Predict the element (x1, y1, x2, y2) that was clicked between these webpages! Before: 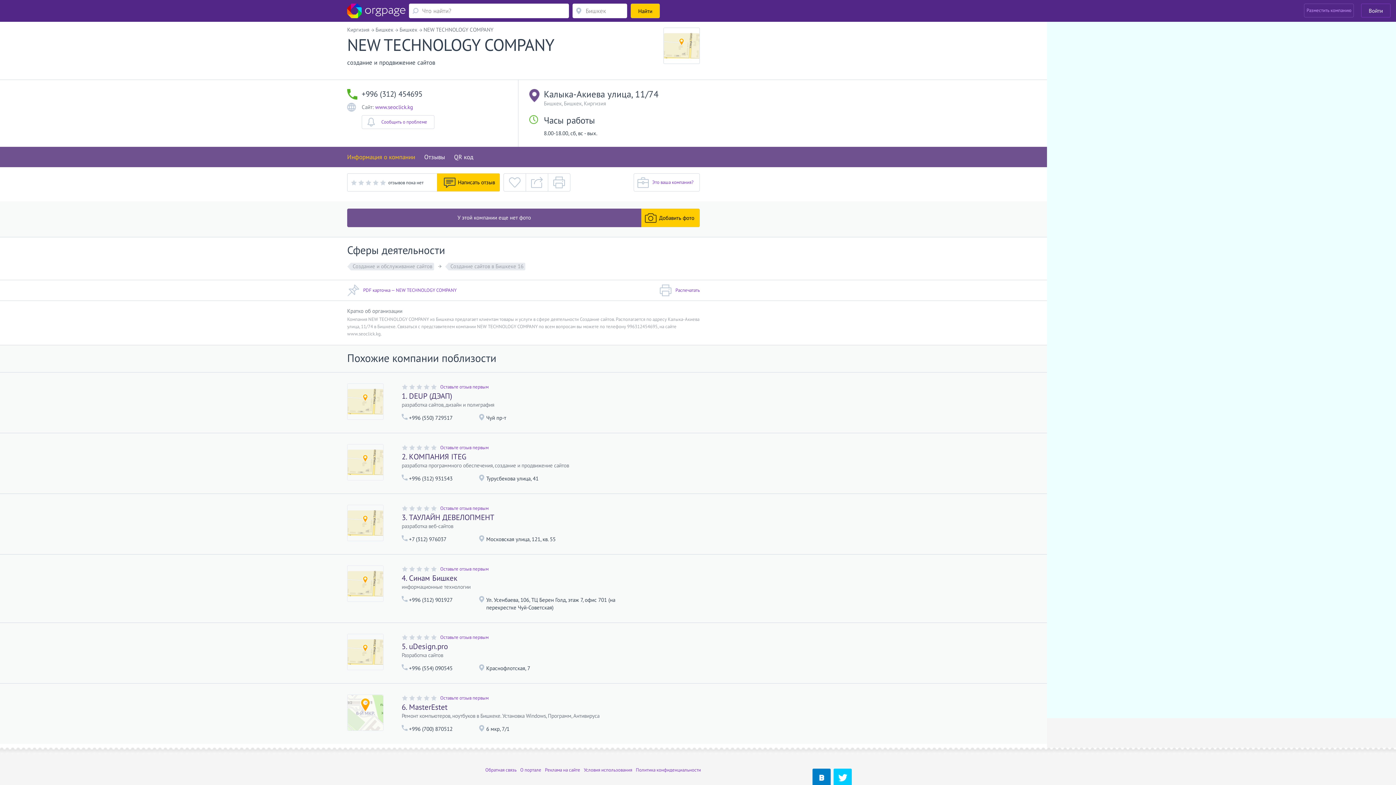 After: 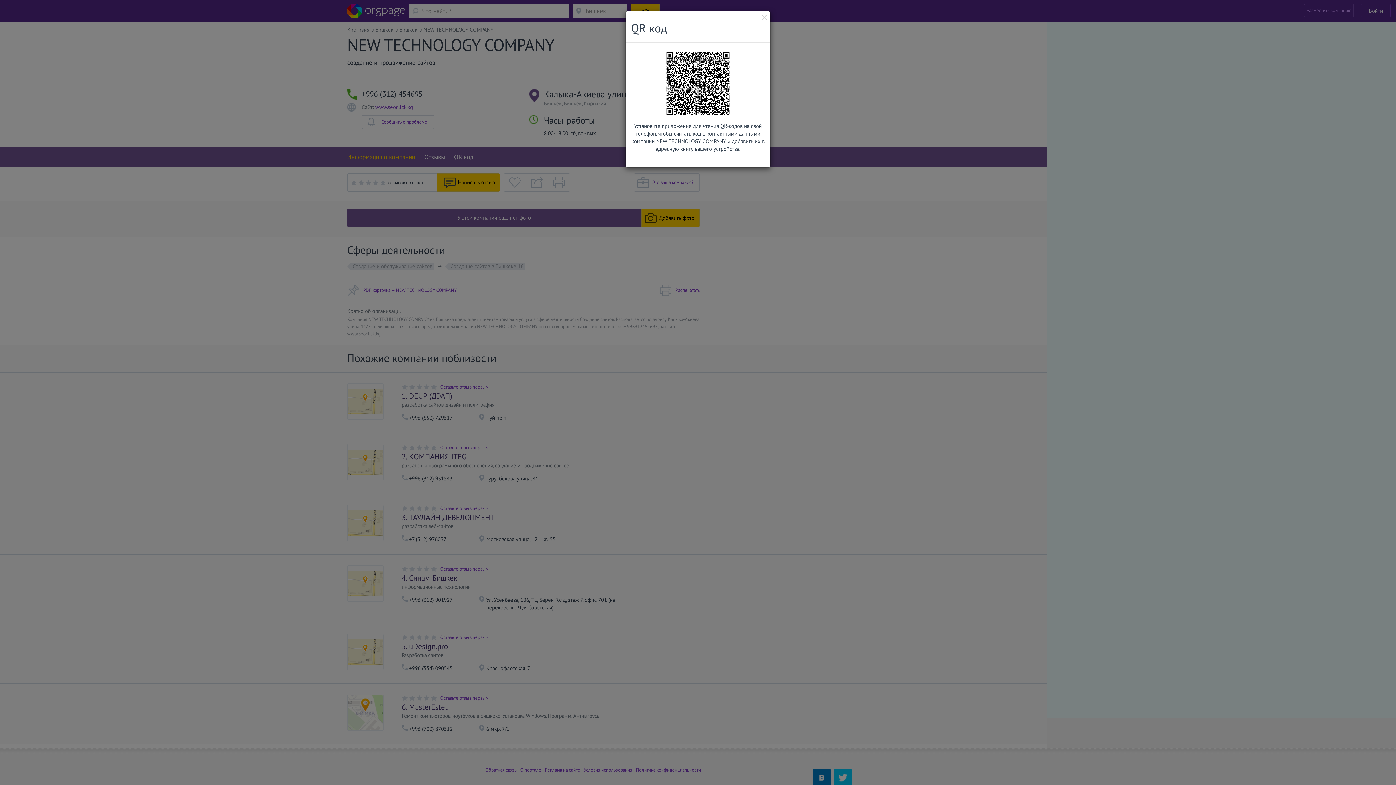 Action: bbox: (454, 153, 473, 161) label: QR код